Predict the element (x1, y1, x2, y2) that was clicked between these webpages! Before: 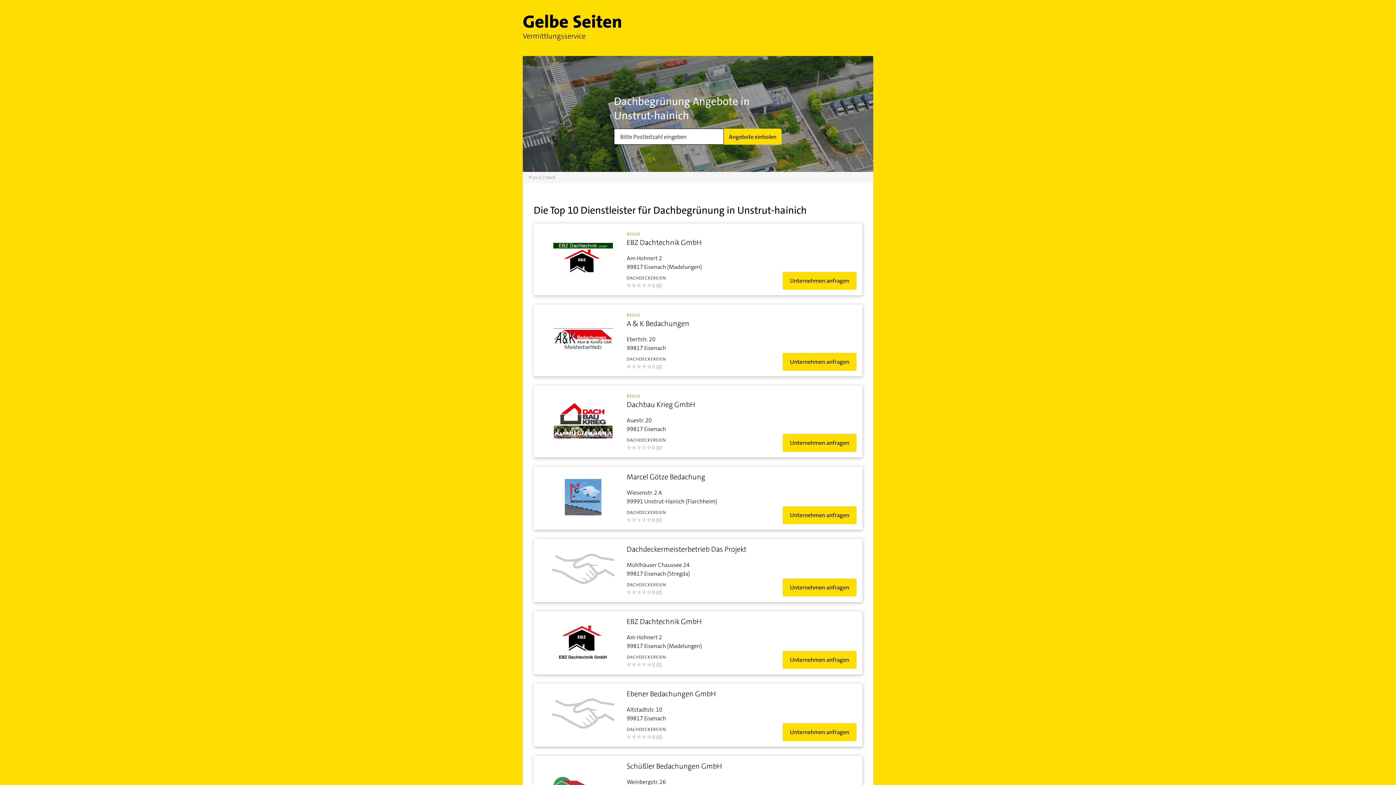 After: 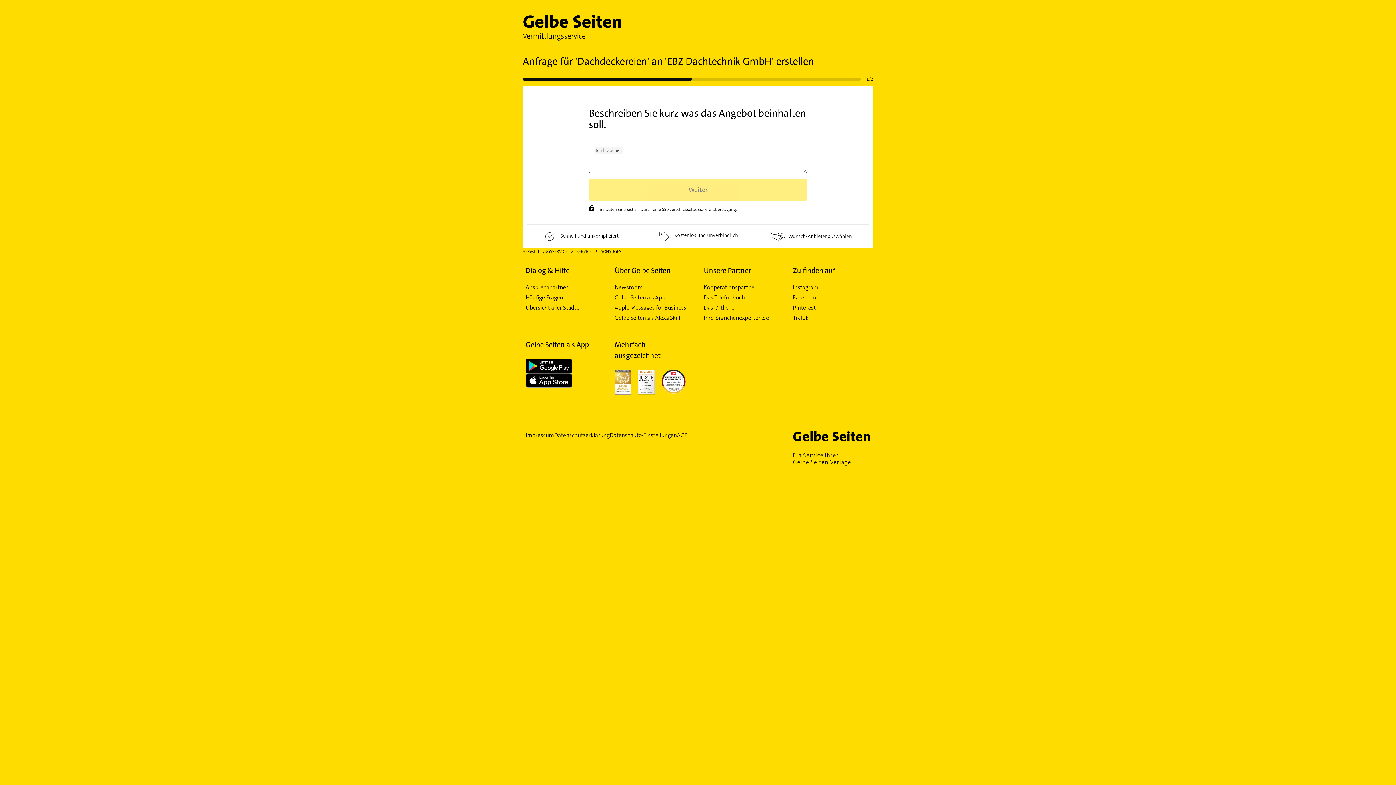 Action: label: Unternehmen anfragen bbox: (782, 651, 856, 669)